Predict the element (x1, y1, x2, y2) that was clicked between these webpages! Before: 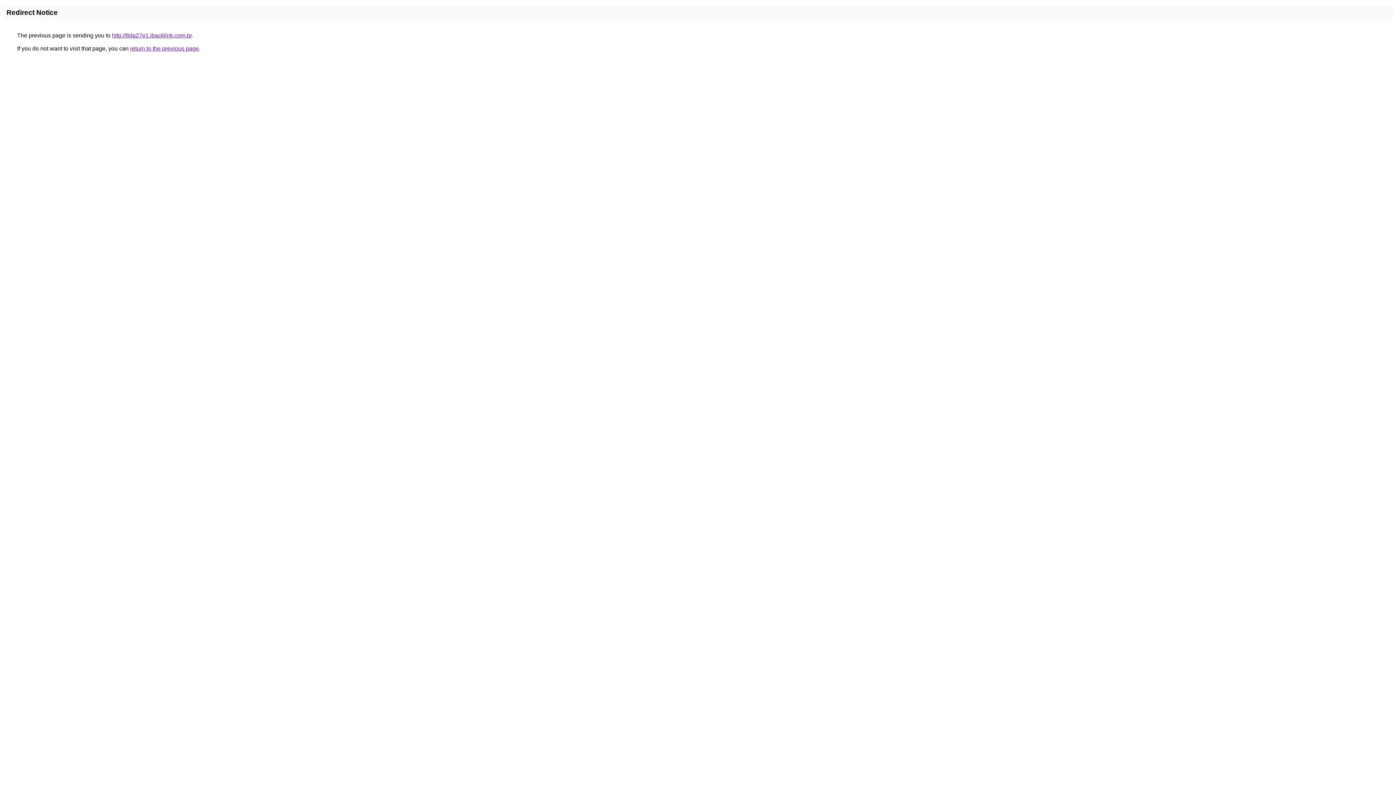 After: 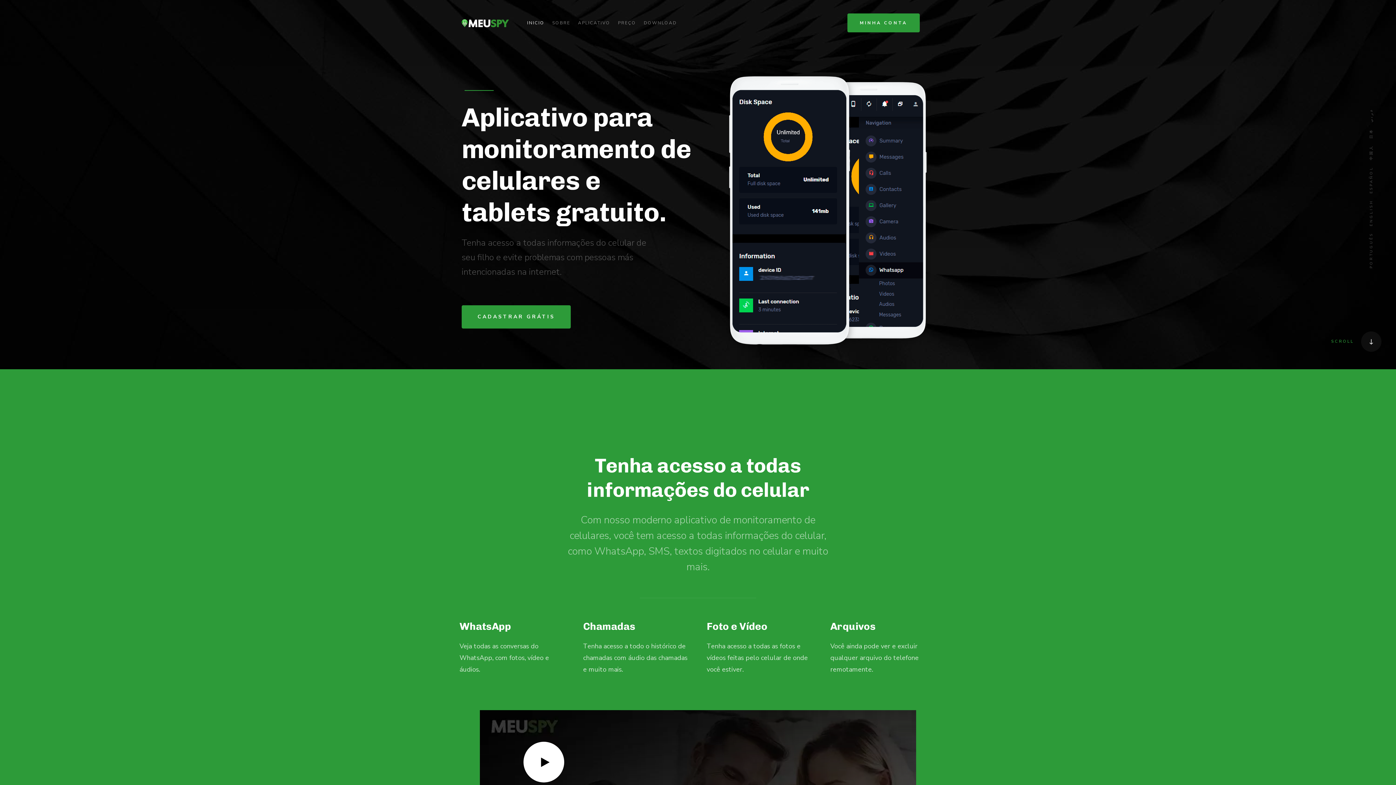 Action: label: http://8da27e1.ibacklink.com.br bbox: (112, 32, 191, 38)